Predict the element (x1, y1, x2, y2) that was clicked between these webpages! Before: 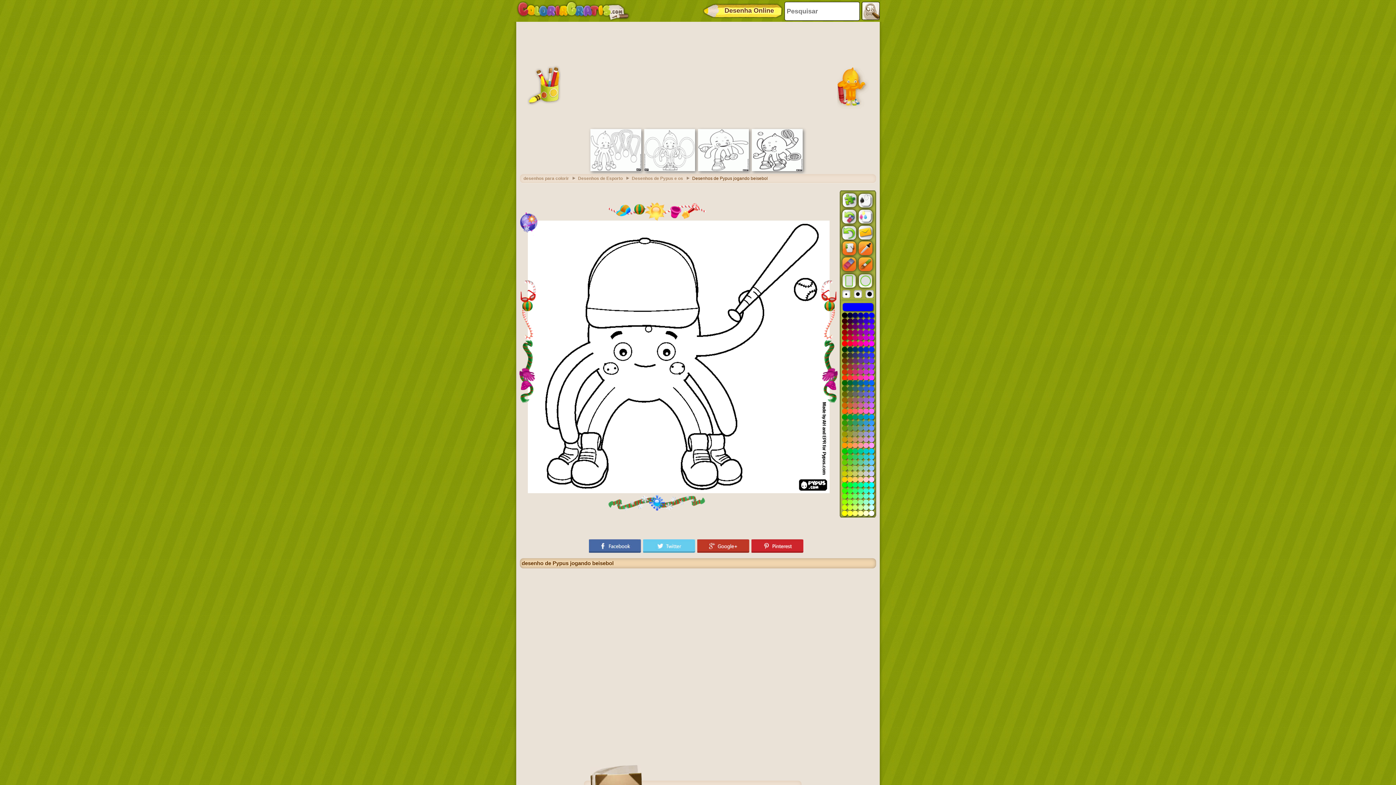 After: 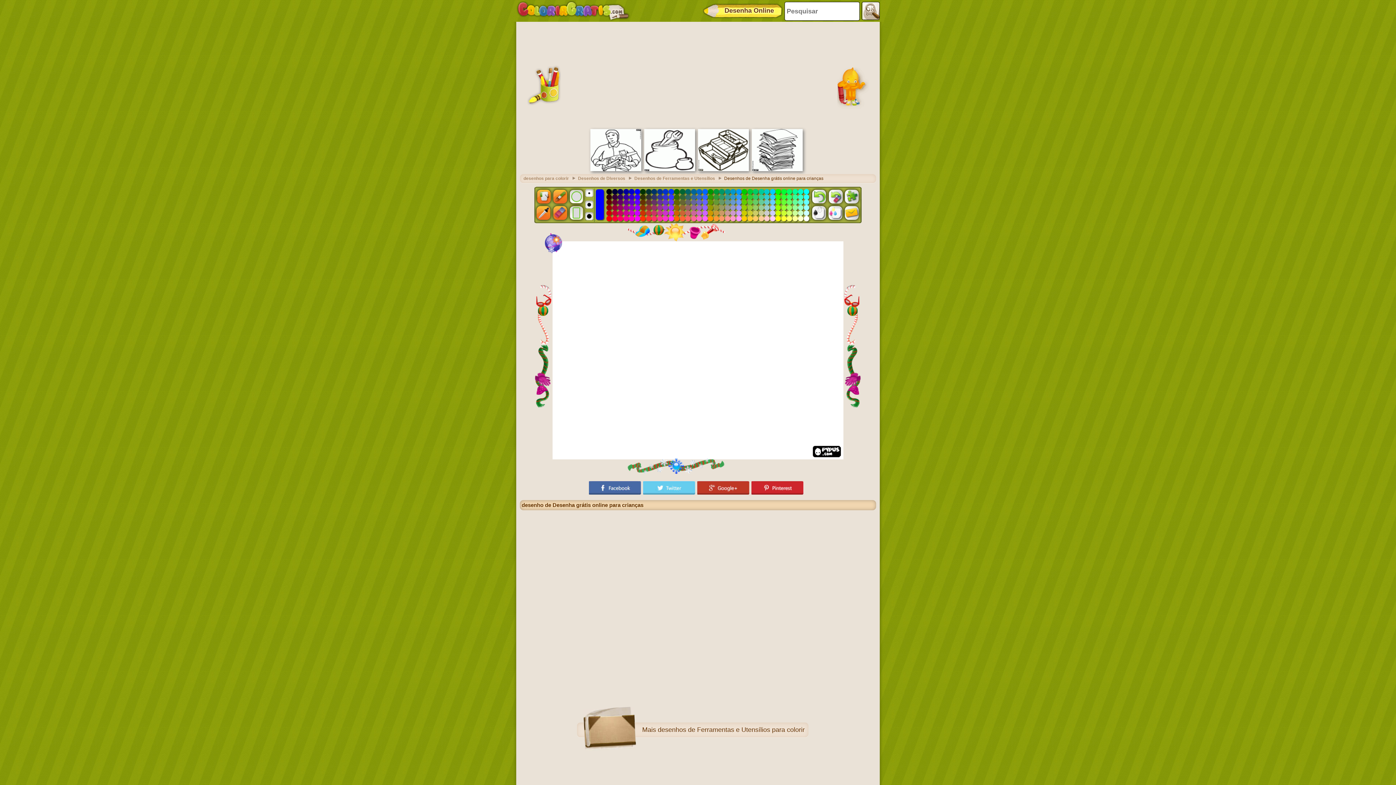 Action: label: Desenha Online bbox: (701, 1, 784, 20)